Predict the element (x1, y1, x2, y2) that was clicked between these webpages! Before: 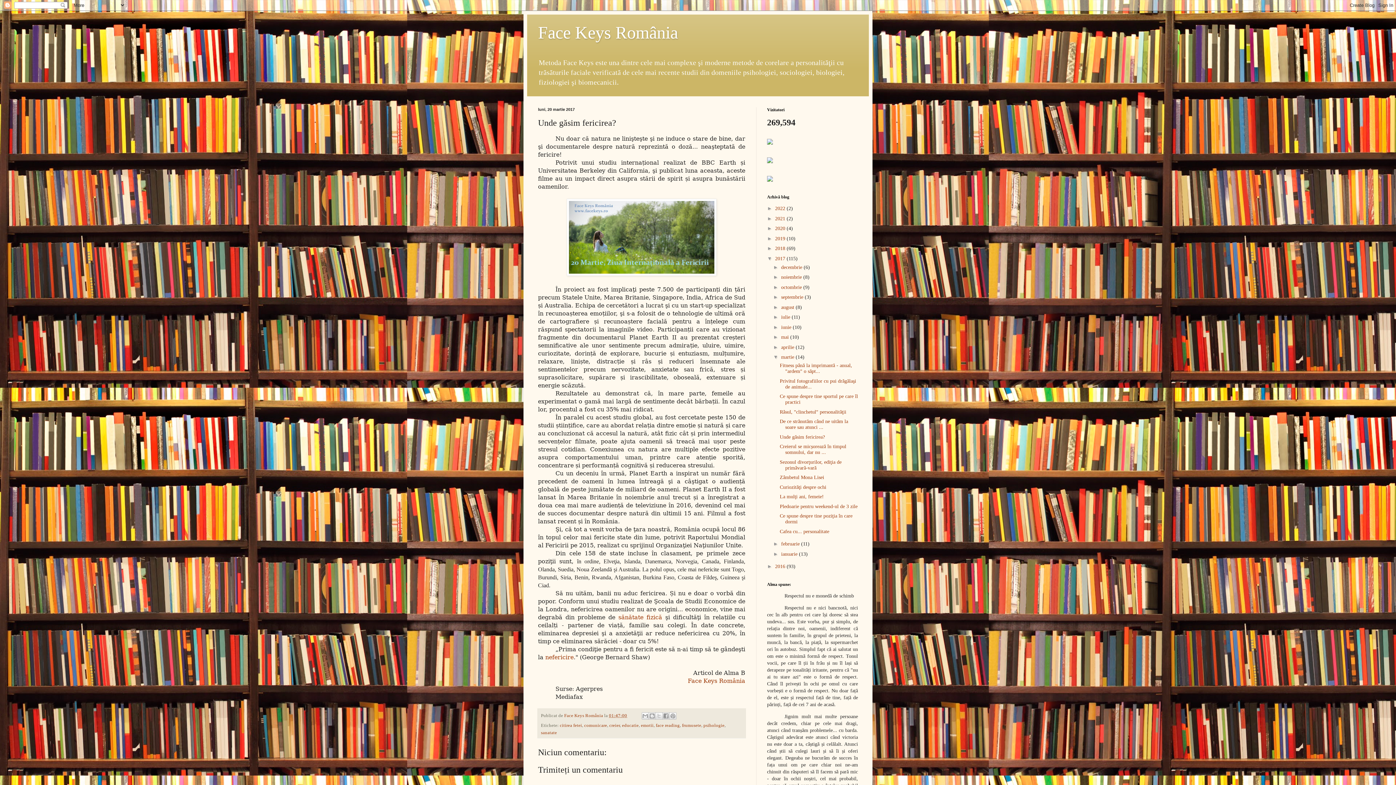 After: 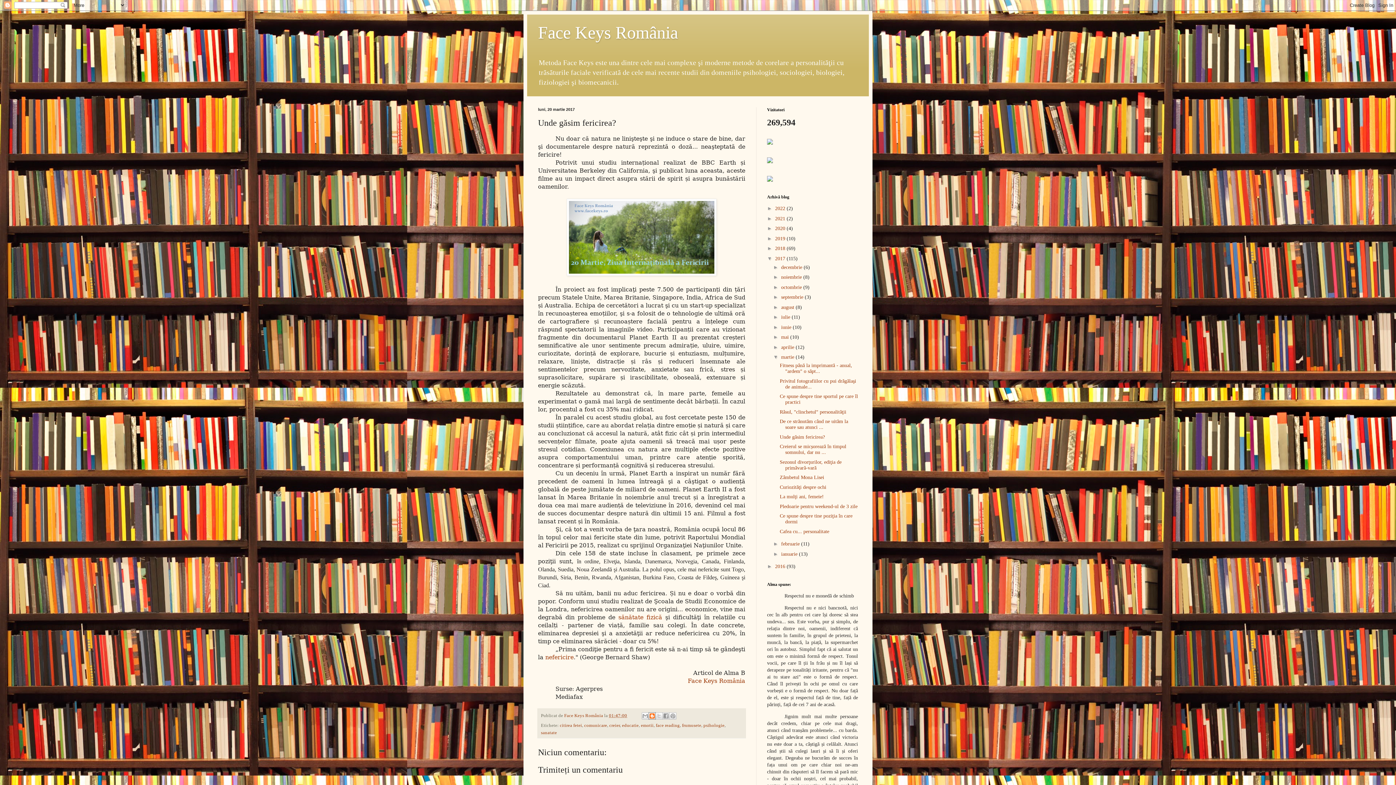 Action: bbox: (648, 712, 655, 719) label: Postați pe blog!